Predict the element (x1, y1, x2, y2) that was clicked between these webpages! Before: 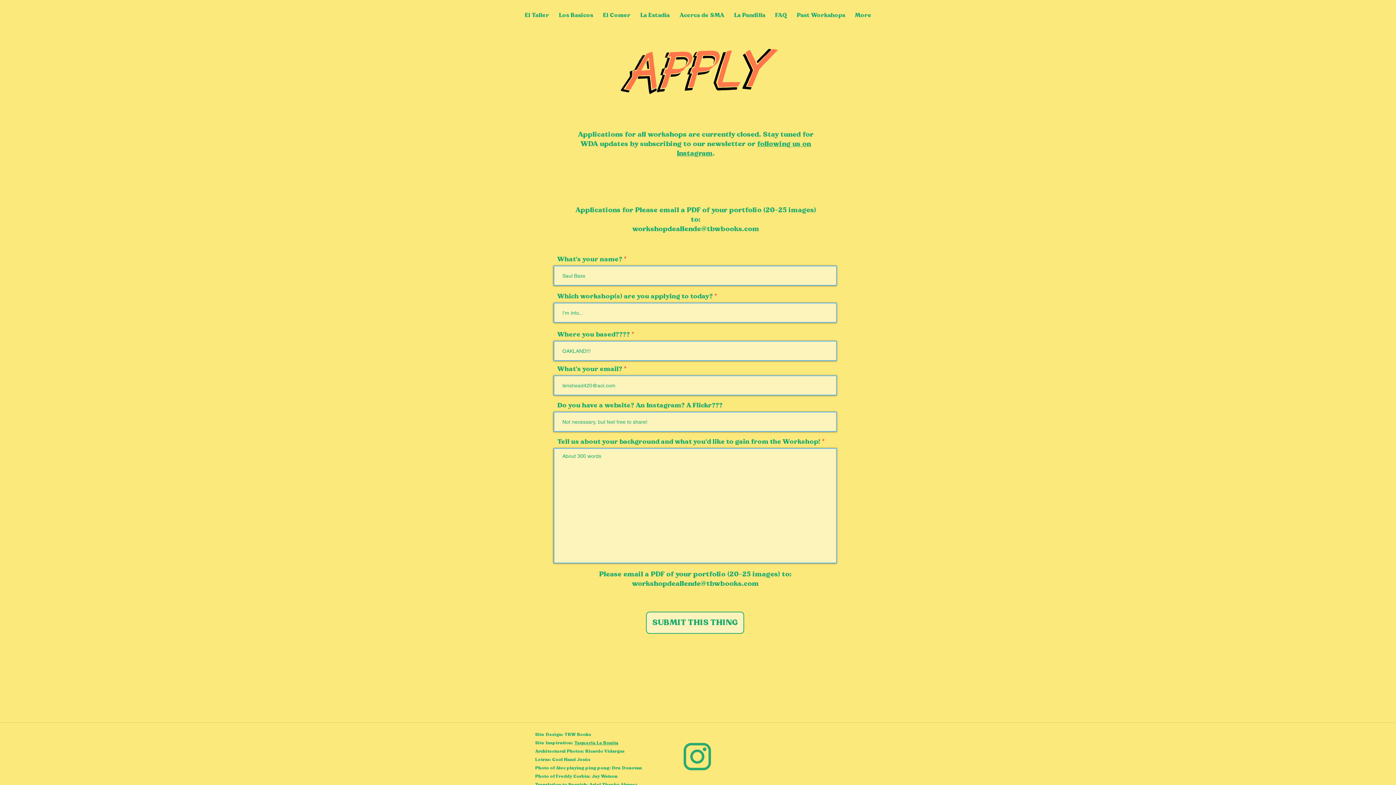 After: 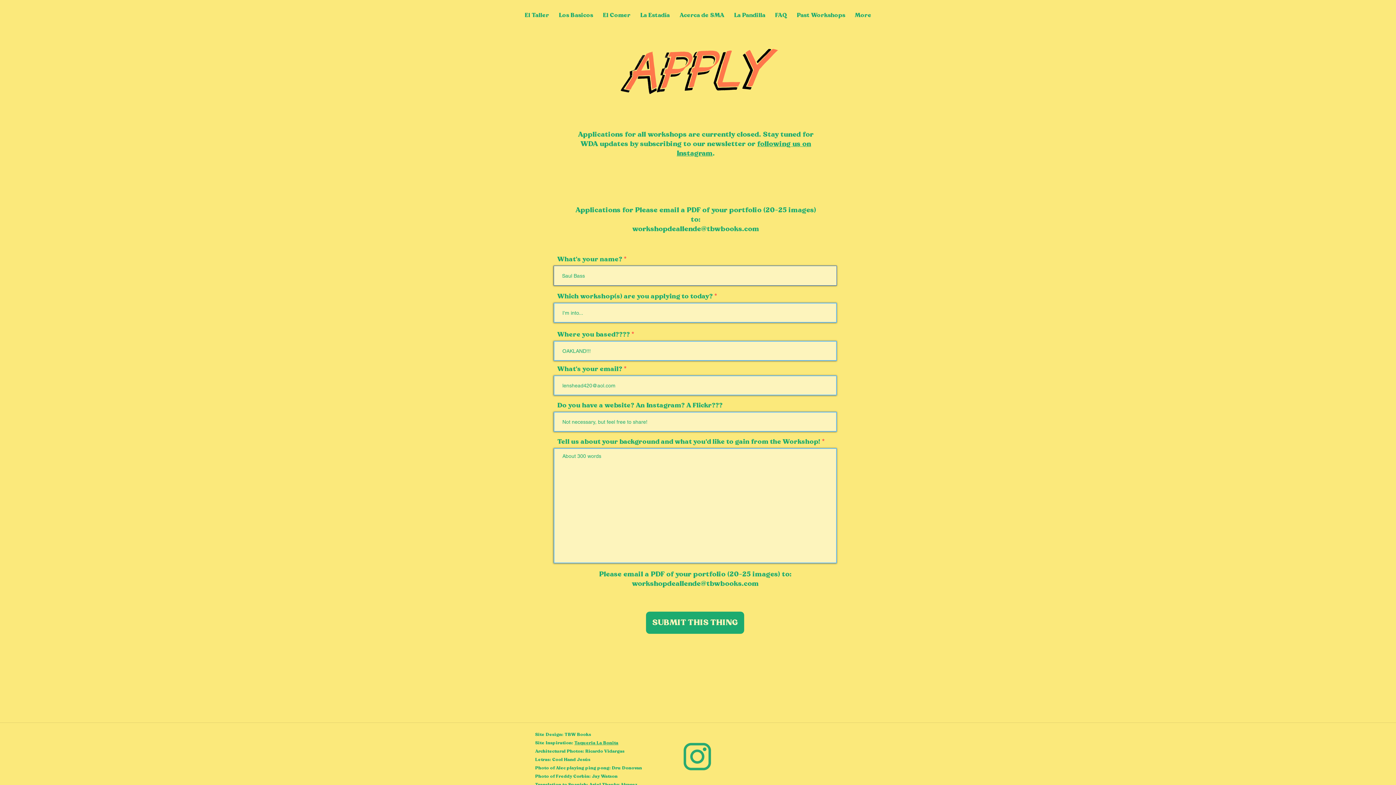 Action: label: SUBMIT THIS THING bbox: (646, 612, 744, 634)